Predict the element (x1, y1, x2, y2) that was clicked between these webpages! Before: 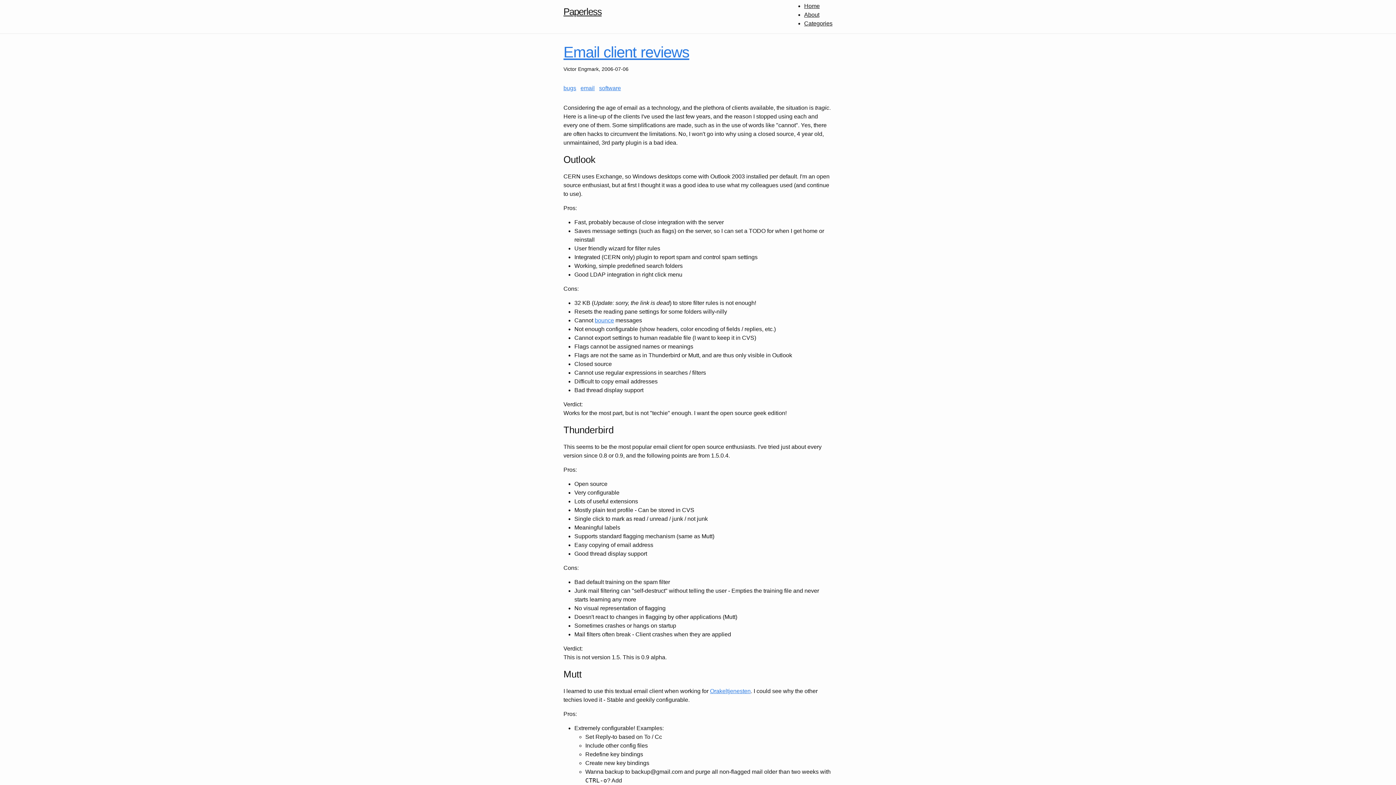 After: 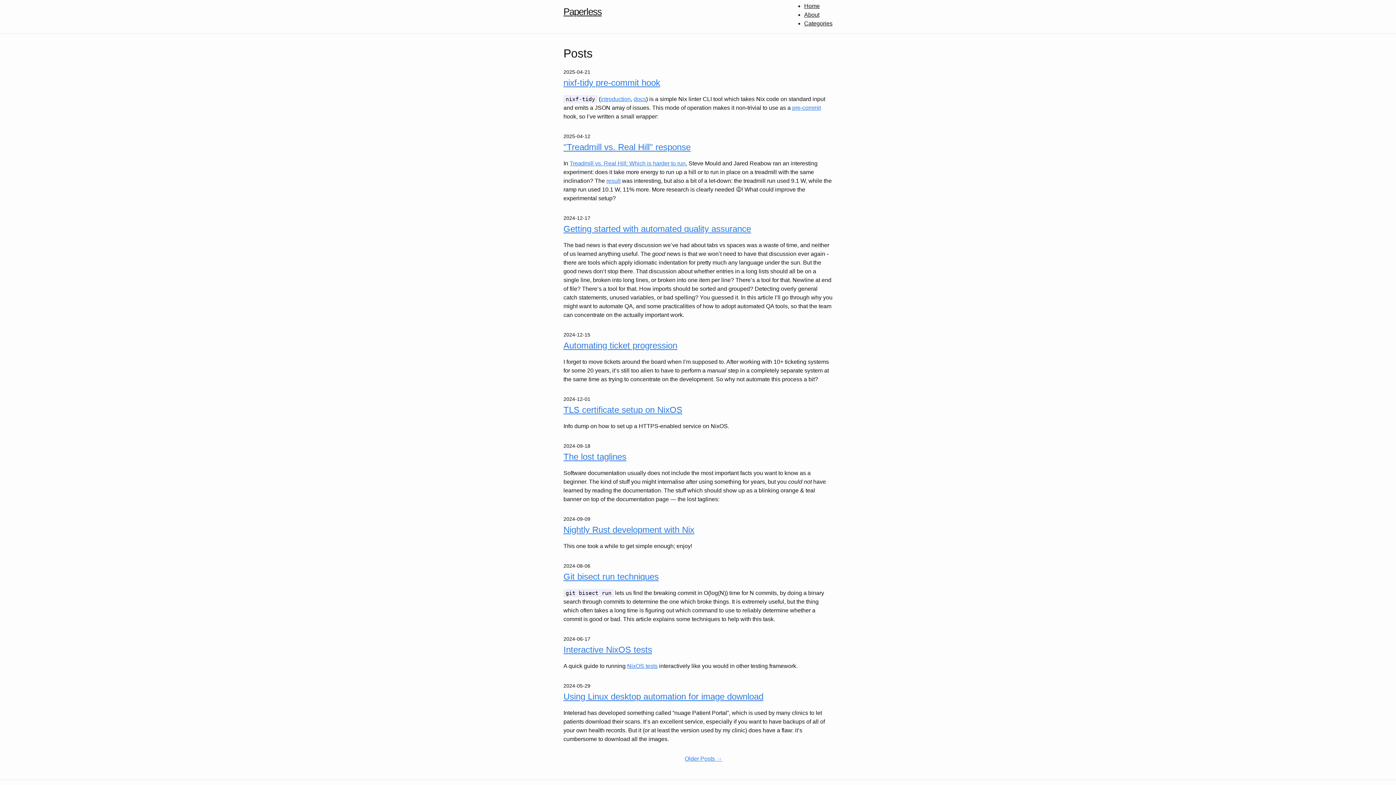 Action: bbox: (804, 2, 820, 9) label: Home